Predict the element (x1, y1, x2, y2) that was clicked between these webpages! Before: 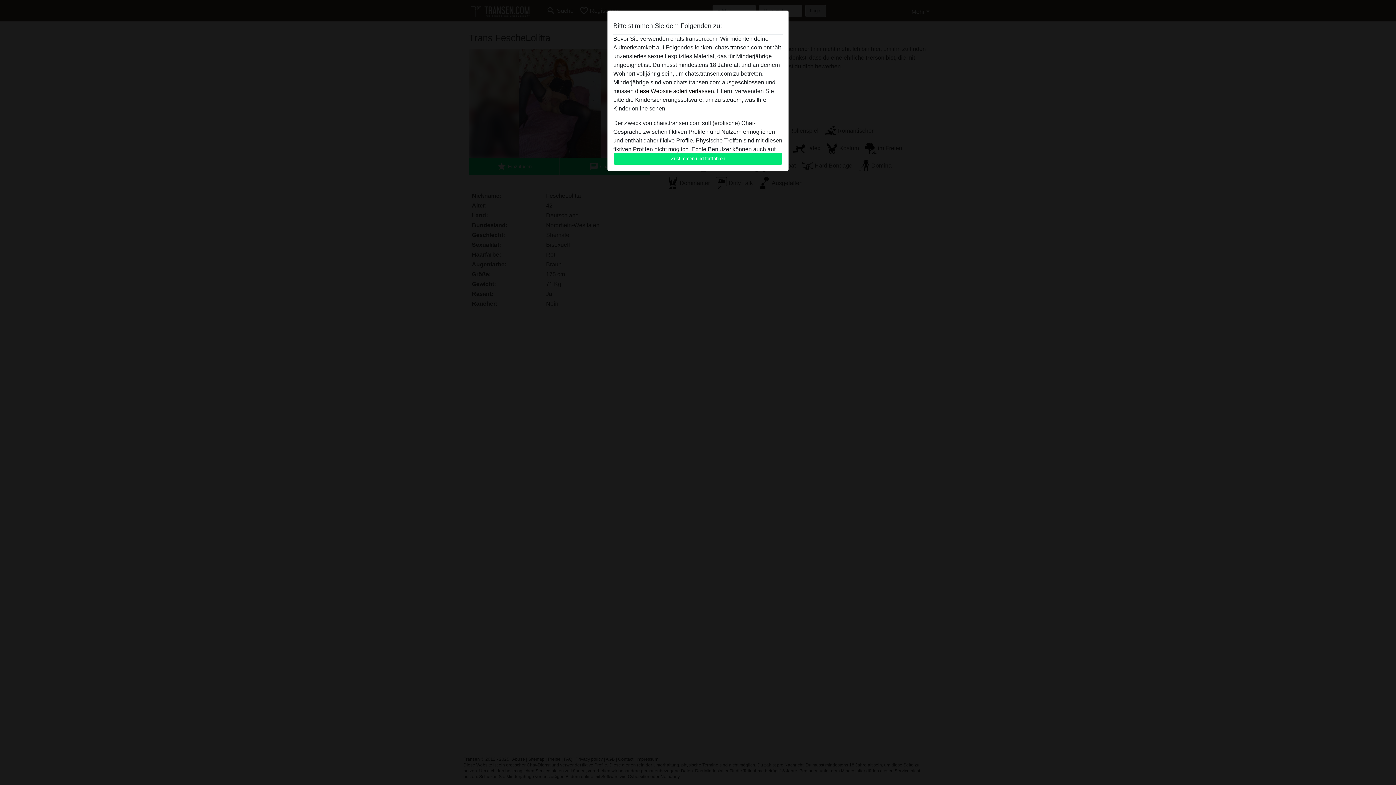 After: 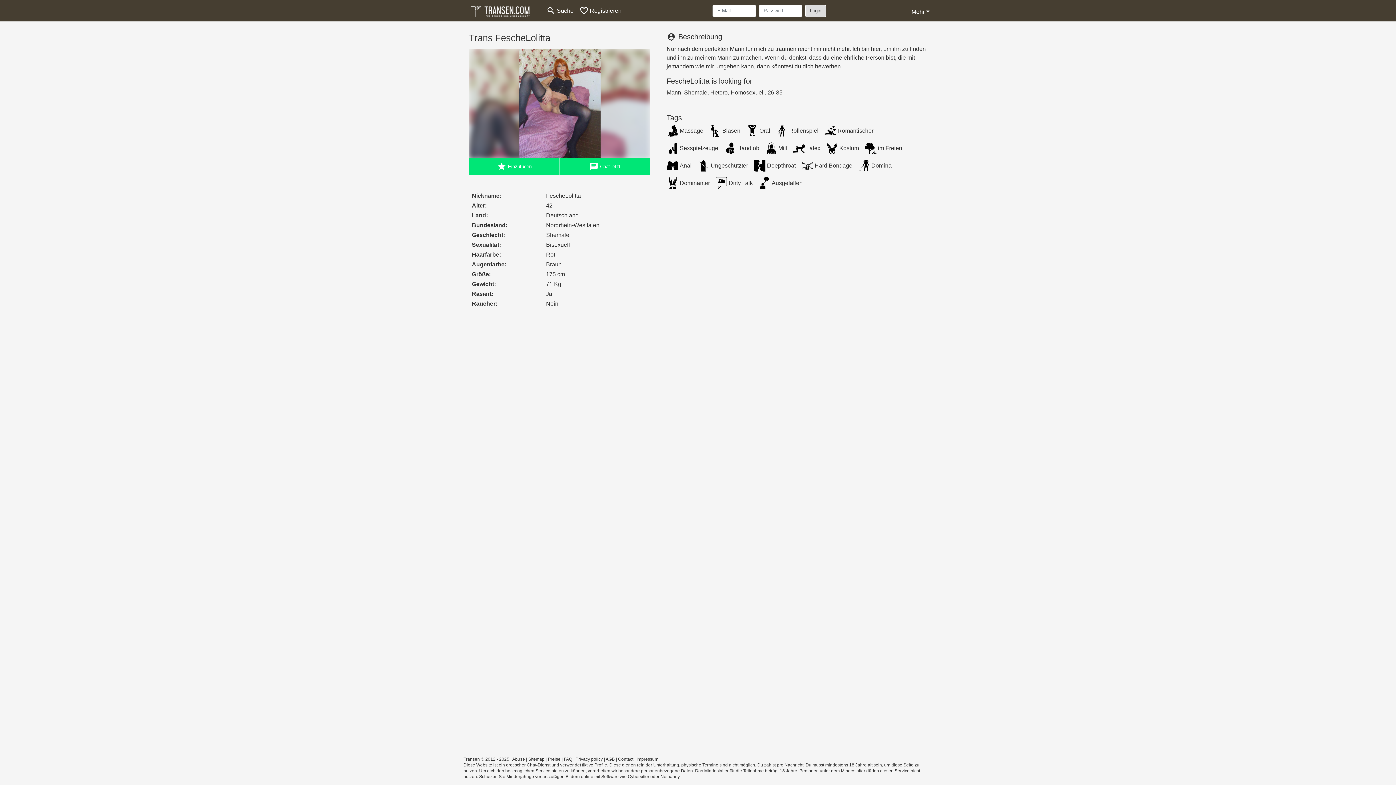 Action: bbox: (613, 152, 782, 165) label: Zustimmen und fortfahren